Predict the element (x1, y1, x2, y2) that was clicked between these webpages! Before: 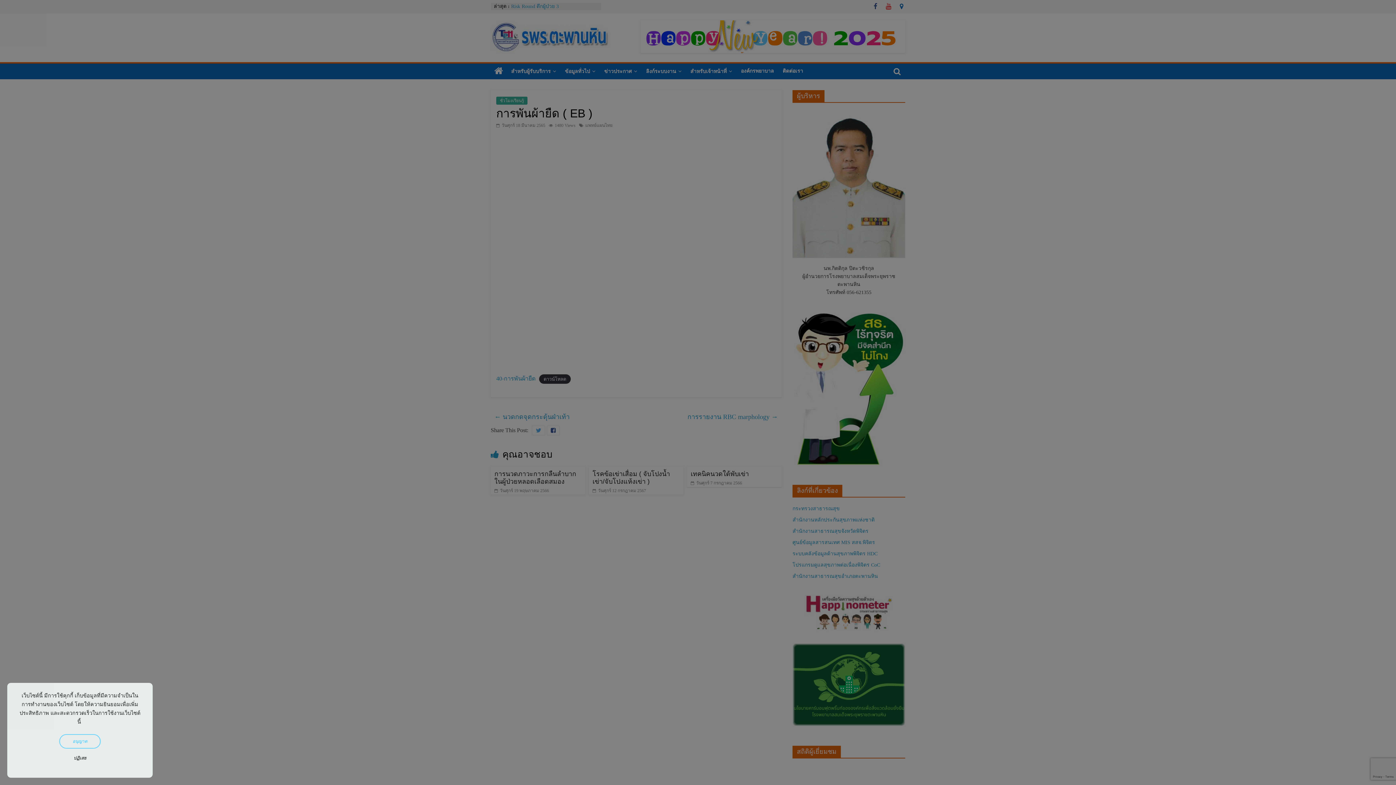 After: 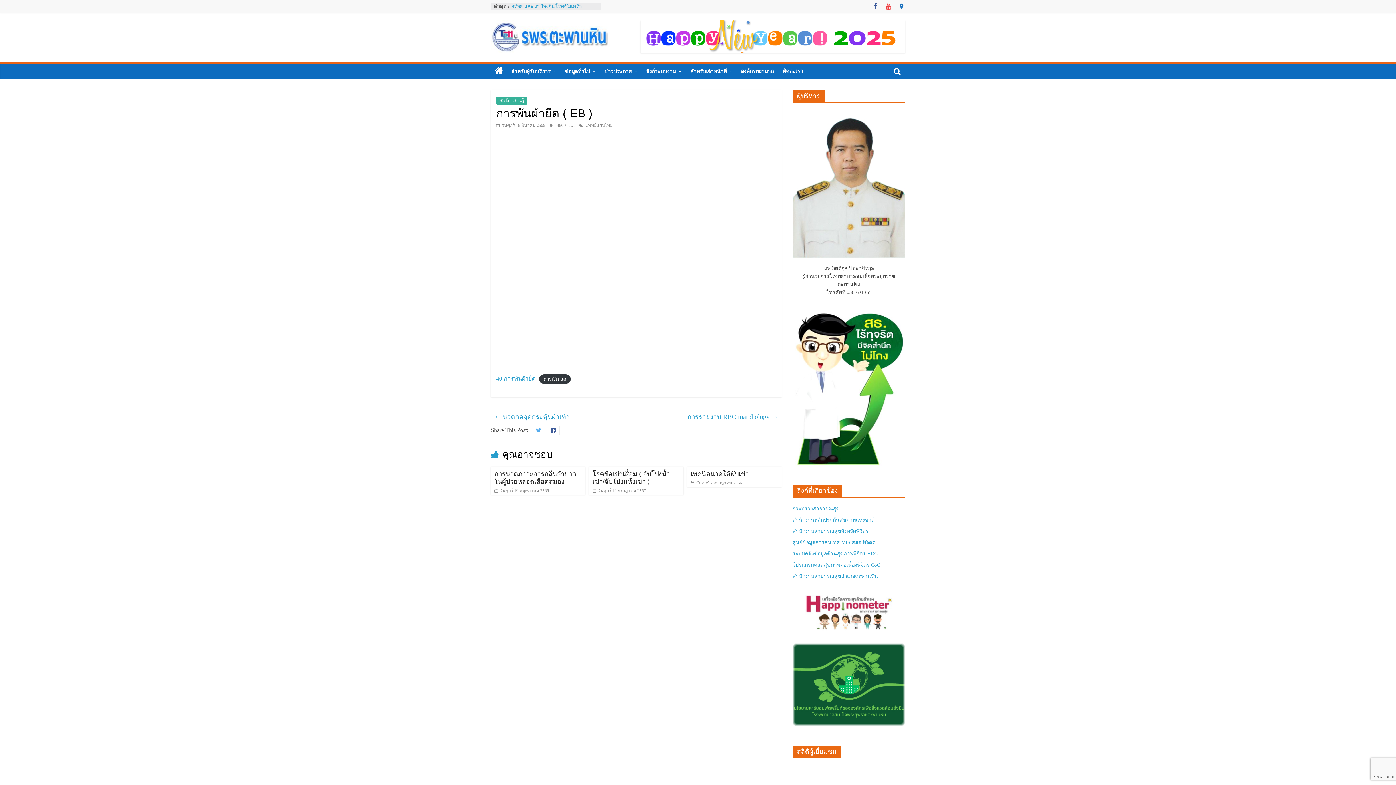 Action: label: ปฏิเสธ bbox: (60, 751, 99, 765)